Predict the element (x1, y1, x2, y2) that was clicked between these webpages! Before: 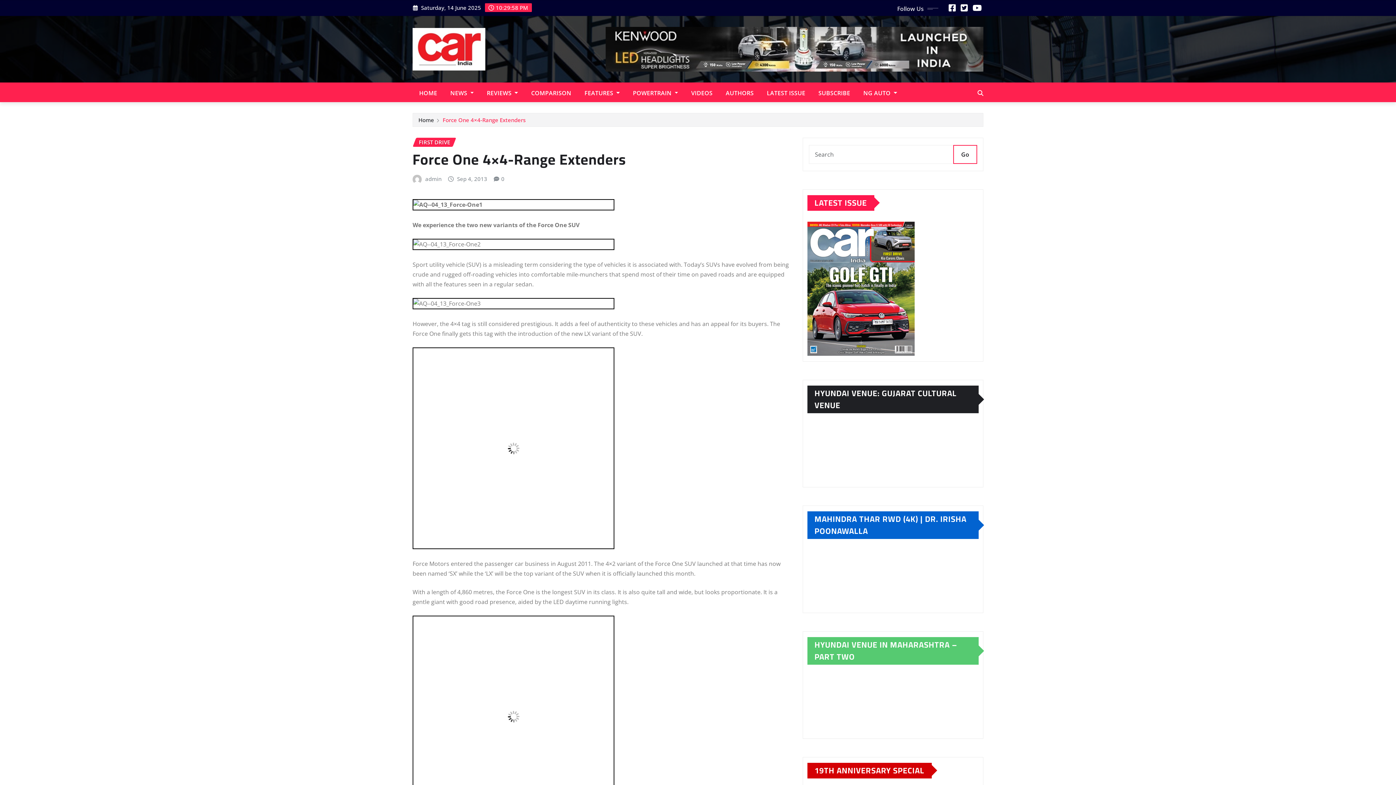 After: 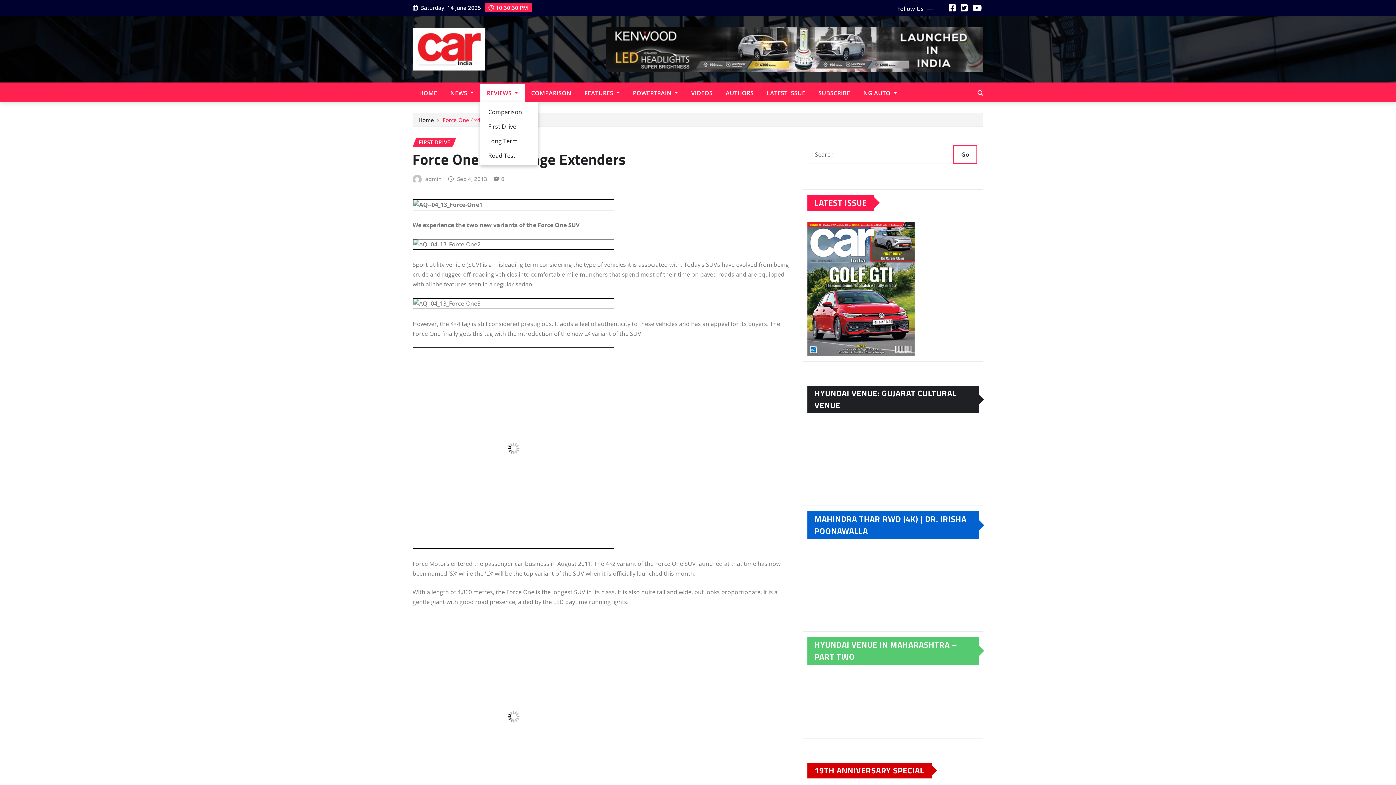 Action: label: REVIEWS  bbox: (480, 83, 524, 102)